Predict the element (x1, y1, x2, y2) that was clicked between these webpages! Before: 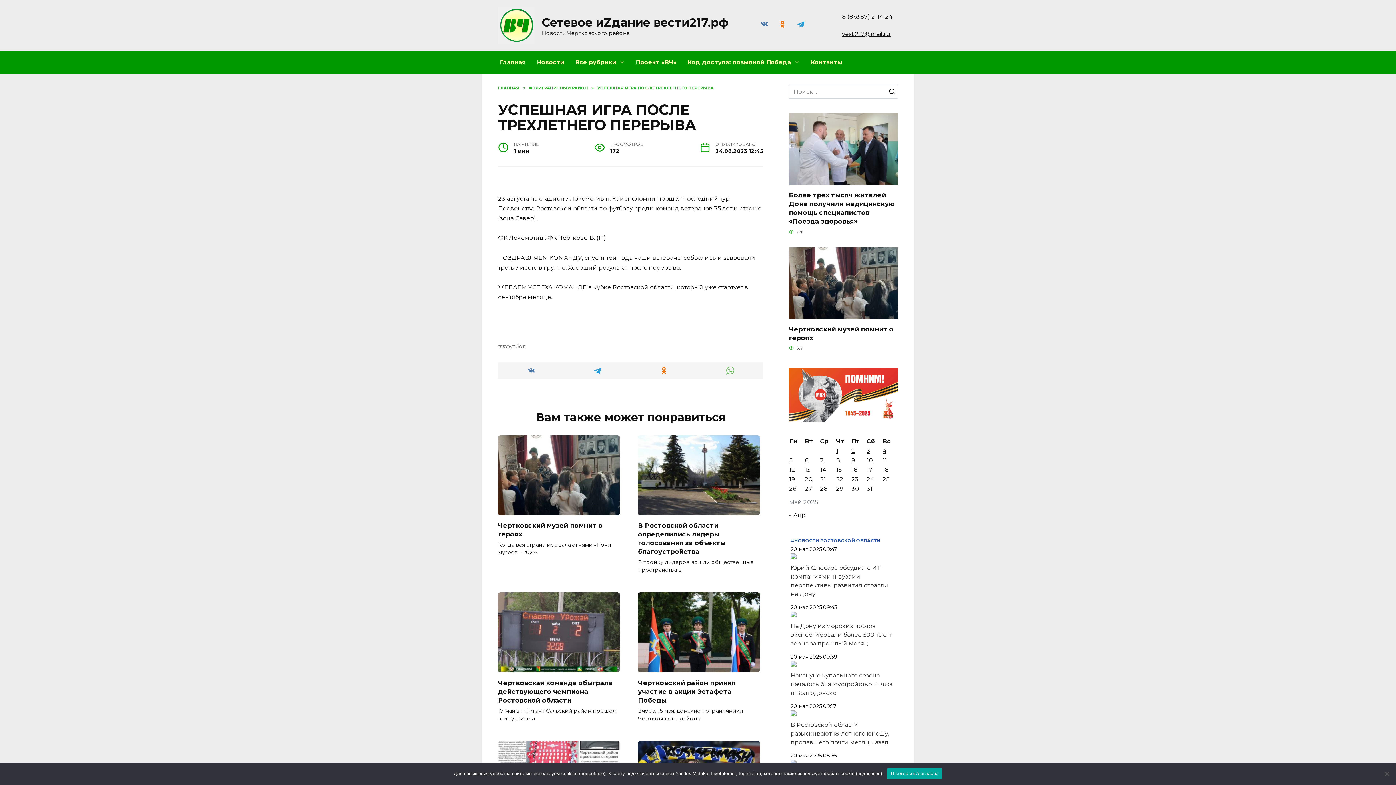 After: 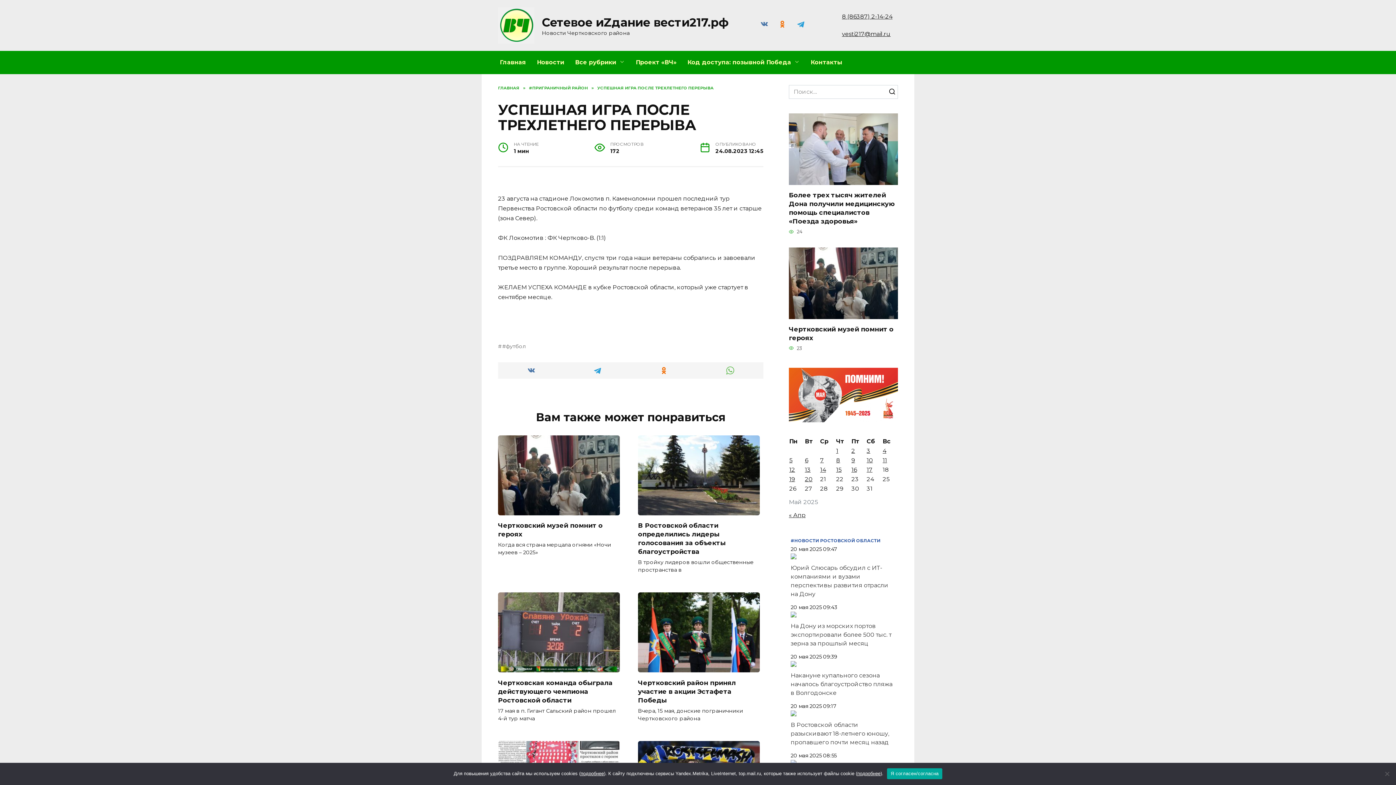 Action: bbox: (790, 663, 796, 670)